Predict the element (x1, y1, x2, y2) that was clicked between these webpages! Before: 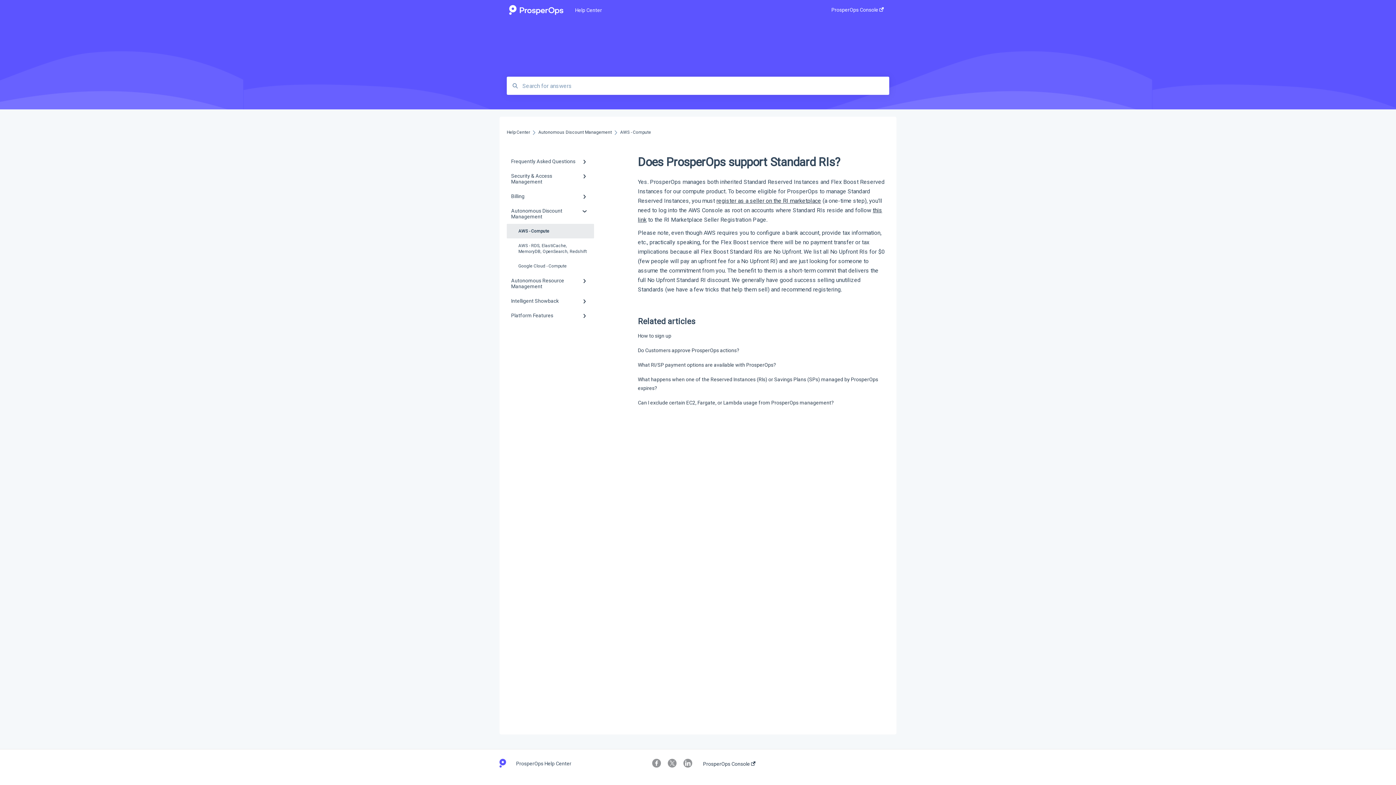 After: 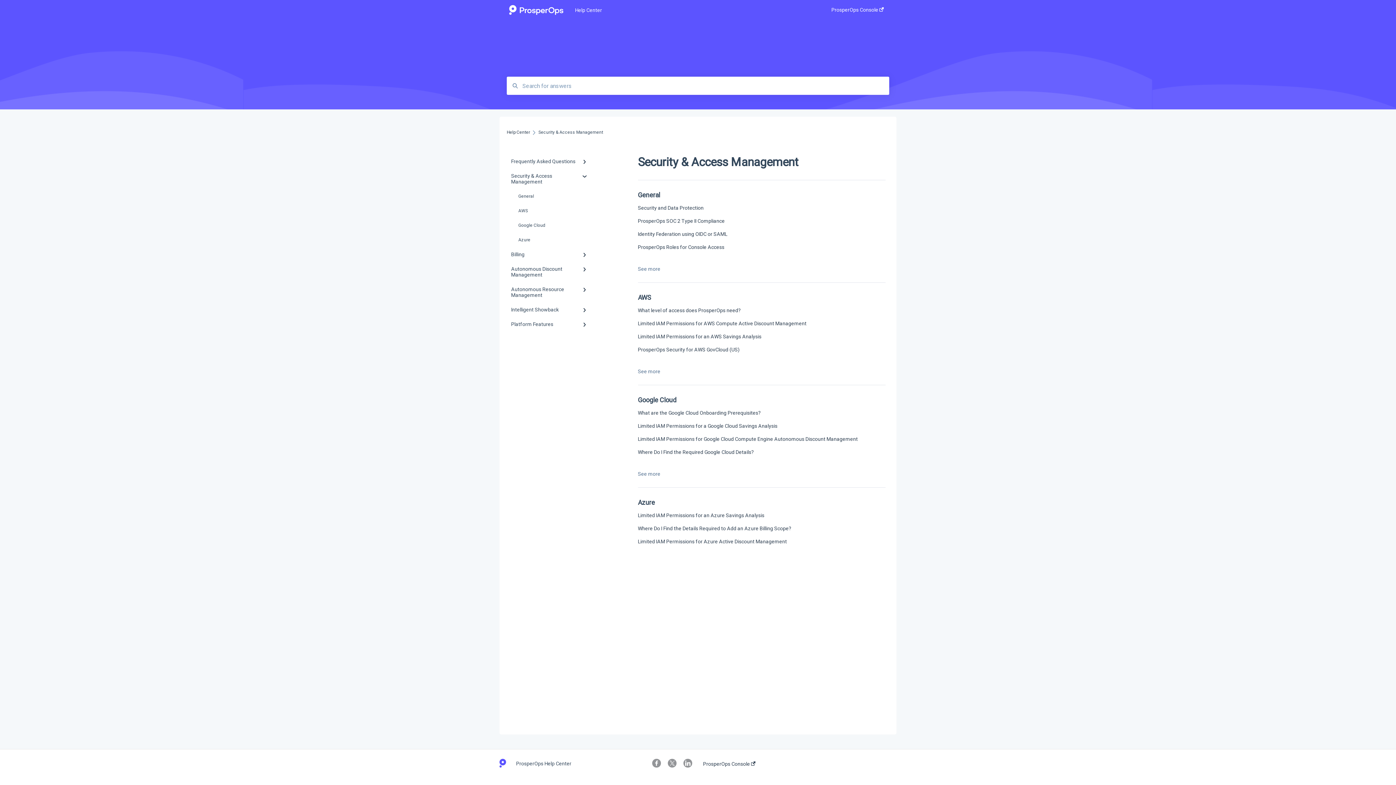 Action: label: Security & Access Management bbox: (506, 168, 594, 189)